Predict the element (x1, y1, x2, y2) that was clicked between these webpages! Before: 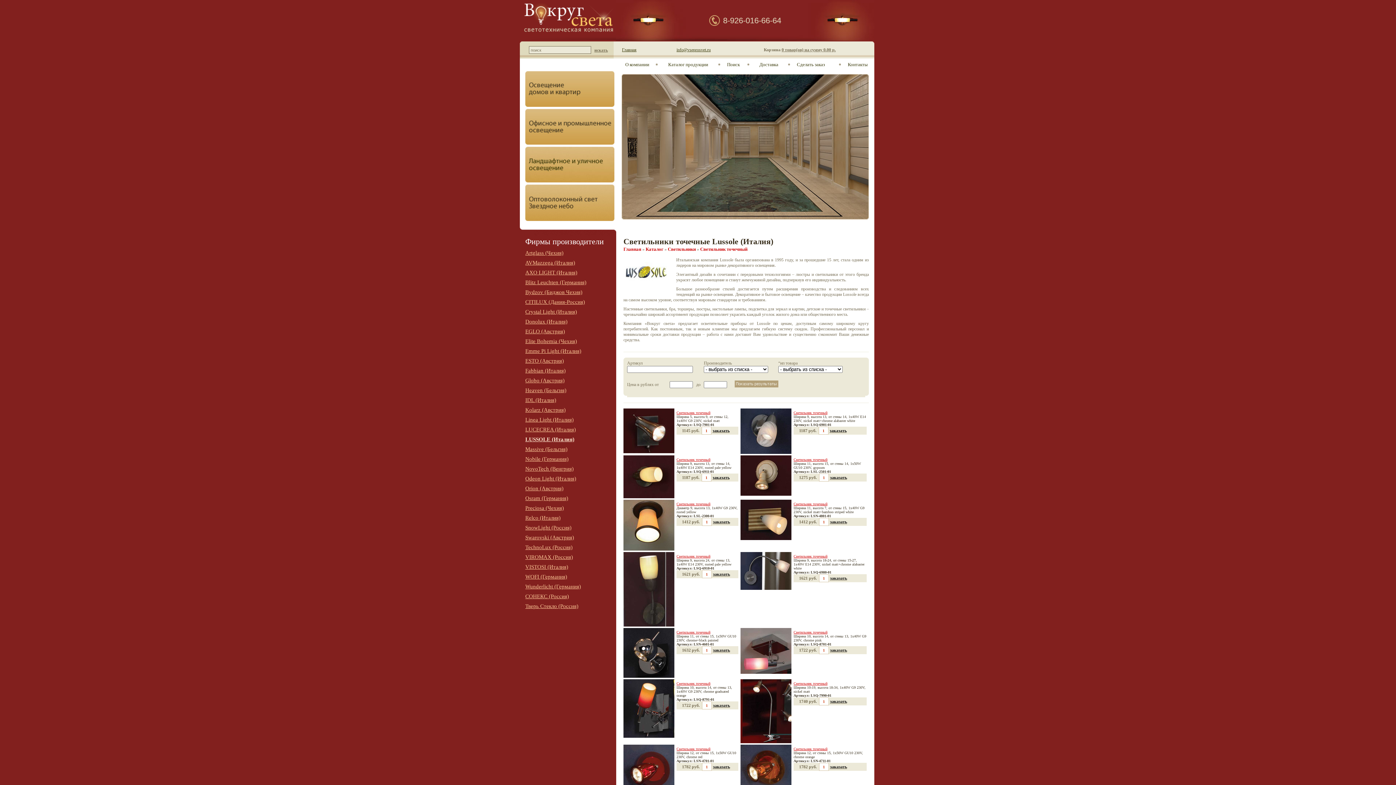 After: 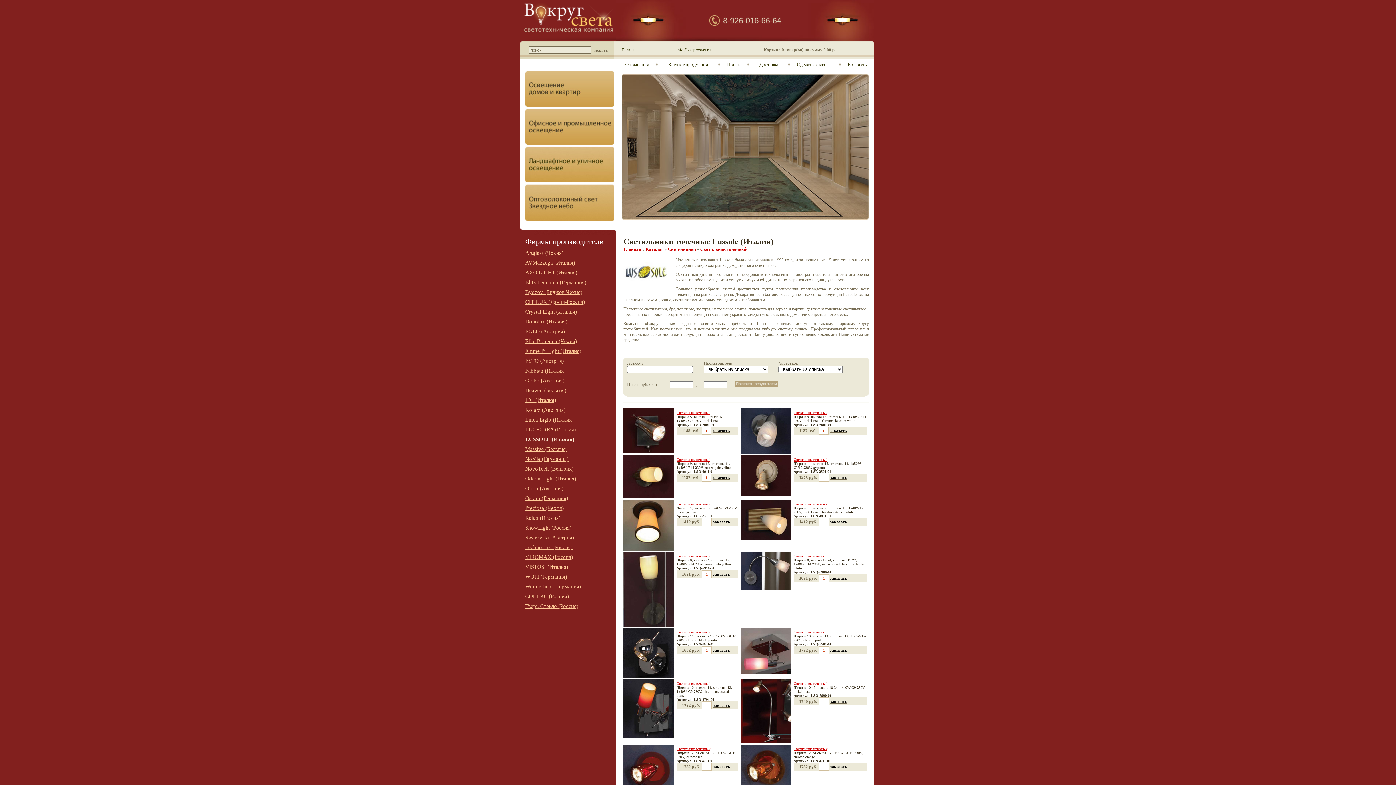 Action: label: заказать bbox: (830, 519, 847, 524)